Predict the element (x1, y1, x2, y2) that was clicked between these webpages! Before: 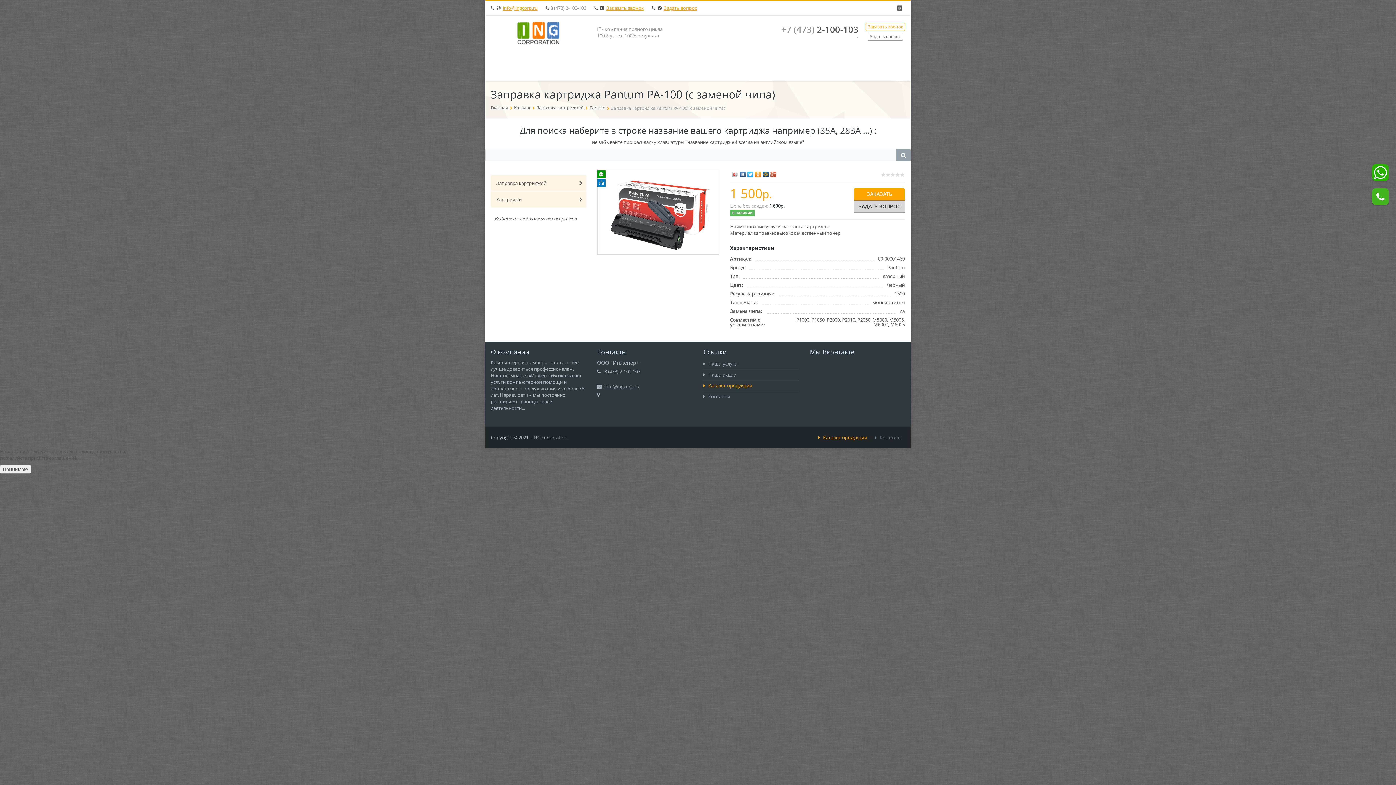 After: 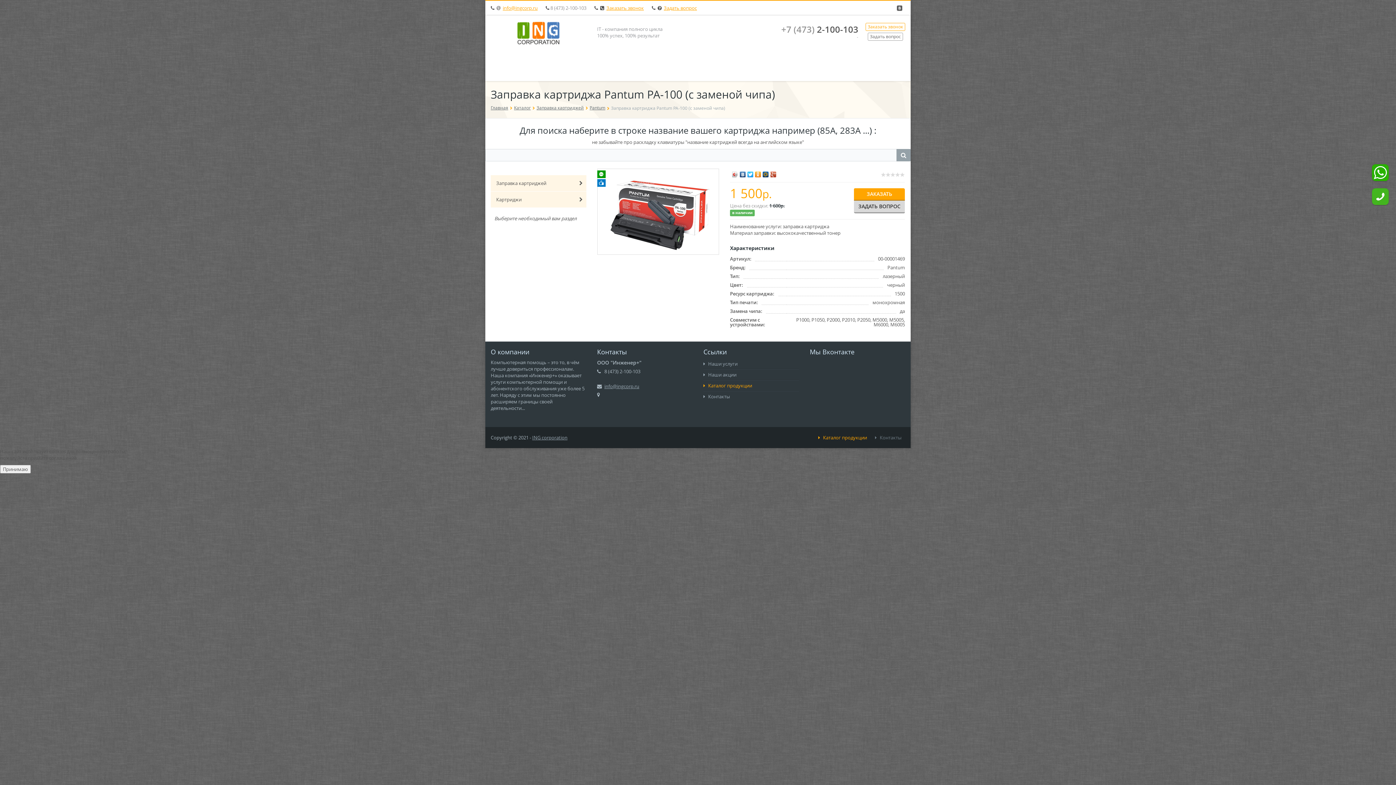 Action: bbox: (1372, 188, 1389, 205)